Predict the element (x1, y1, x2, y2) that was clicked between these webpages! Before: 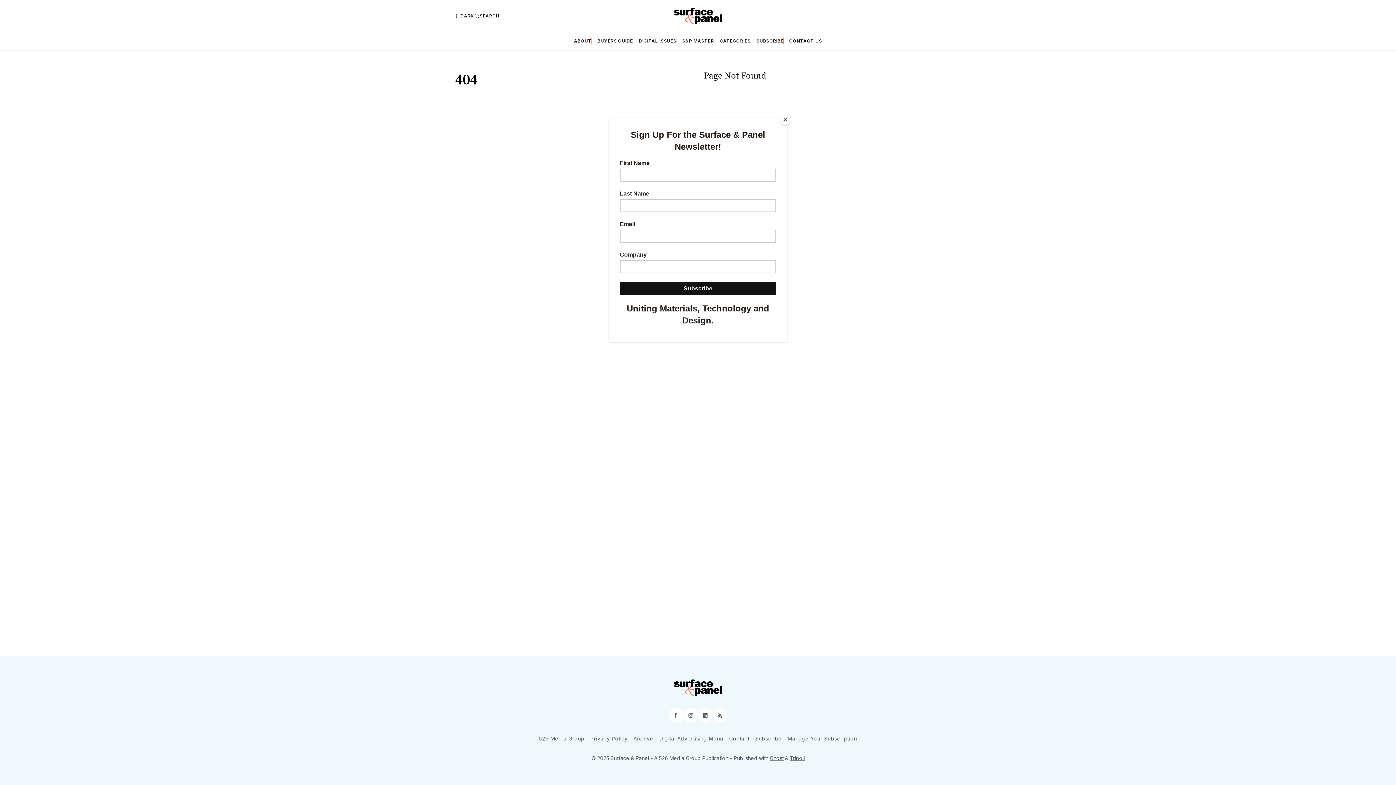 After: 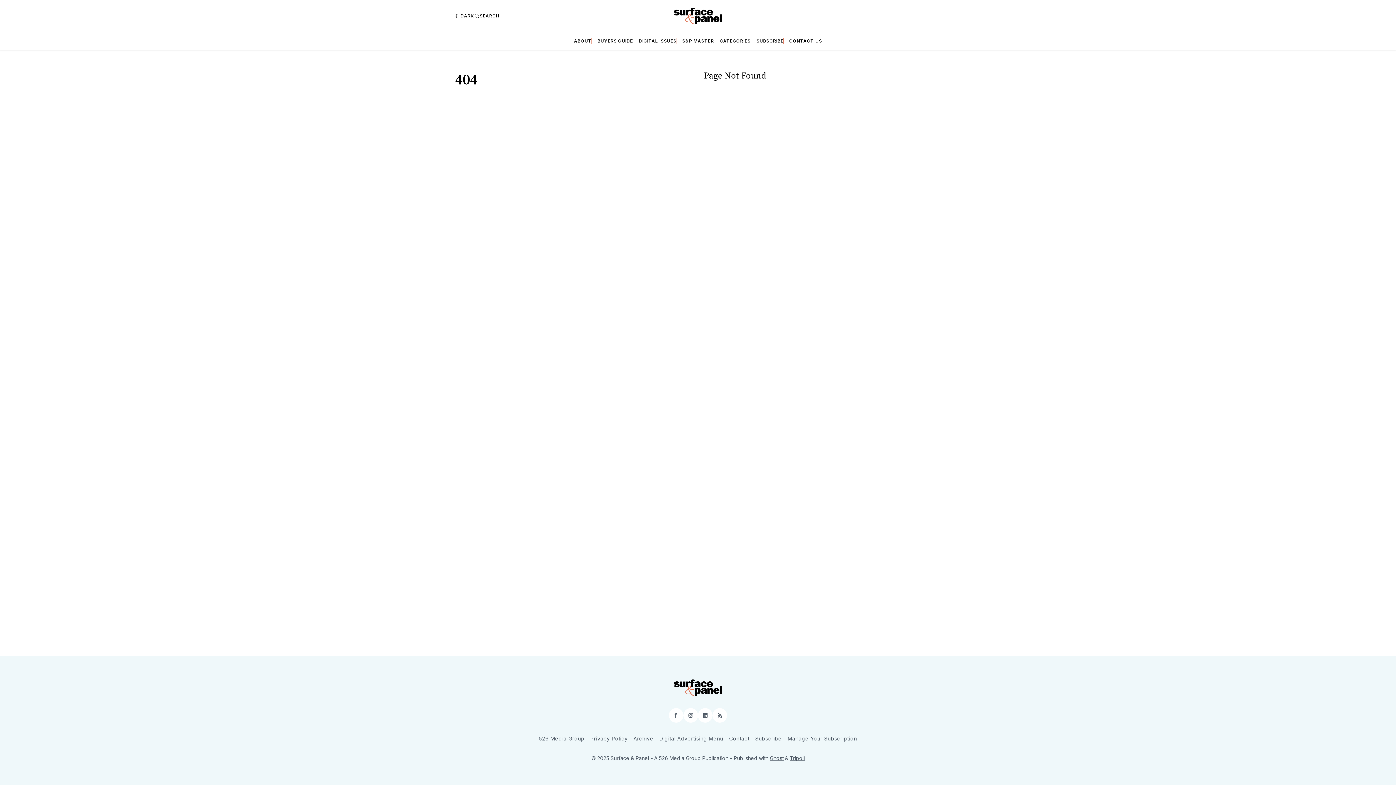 Action: bbox: (780, 114, 790, 125) label: Close